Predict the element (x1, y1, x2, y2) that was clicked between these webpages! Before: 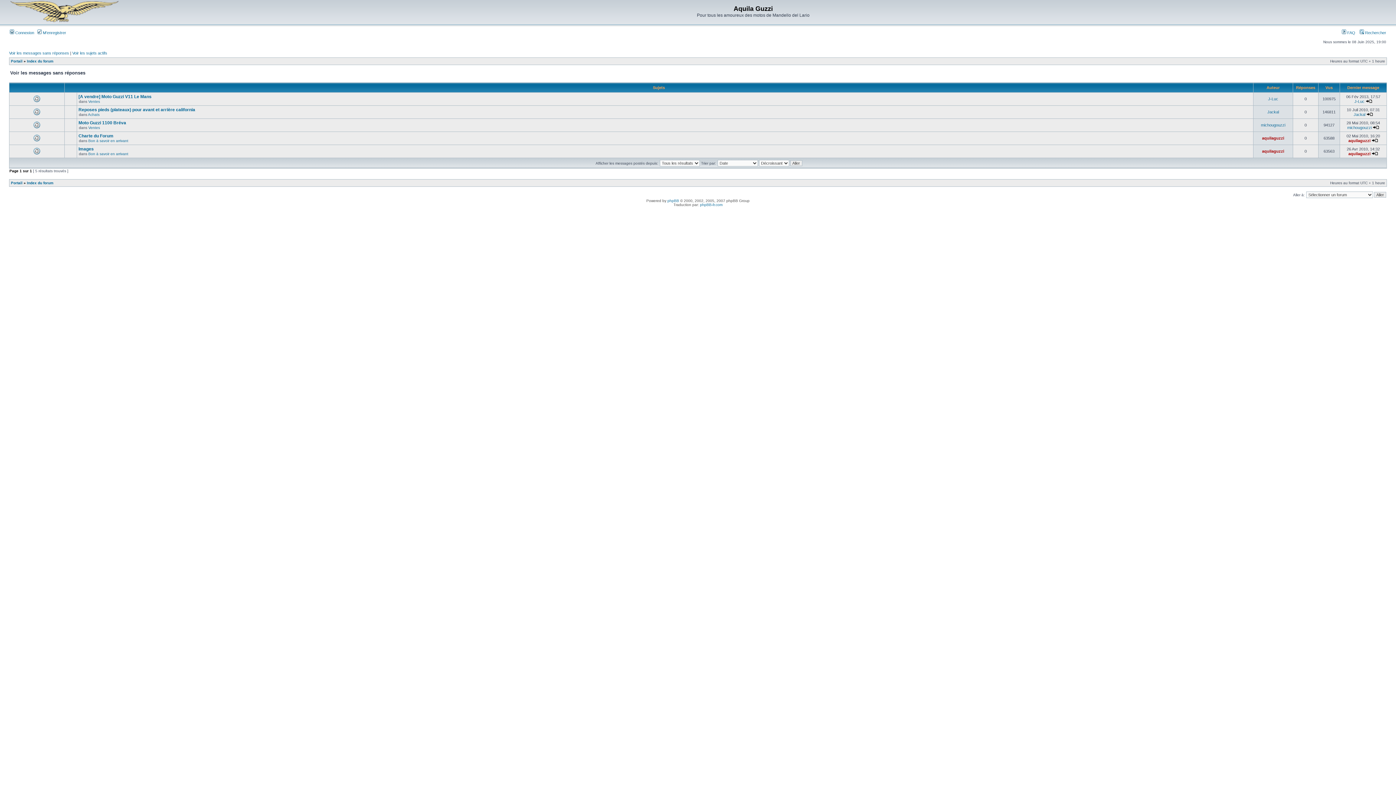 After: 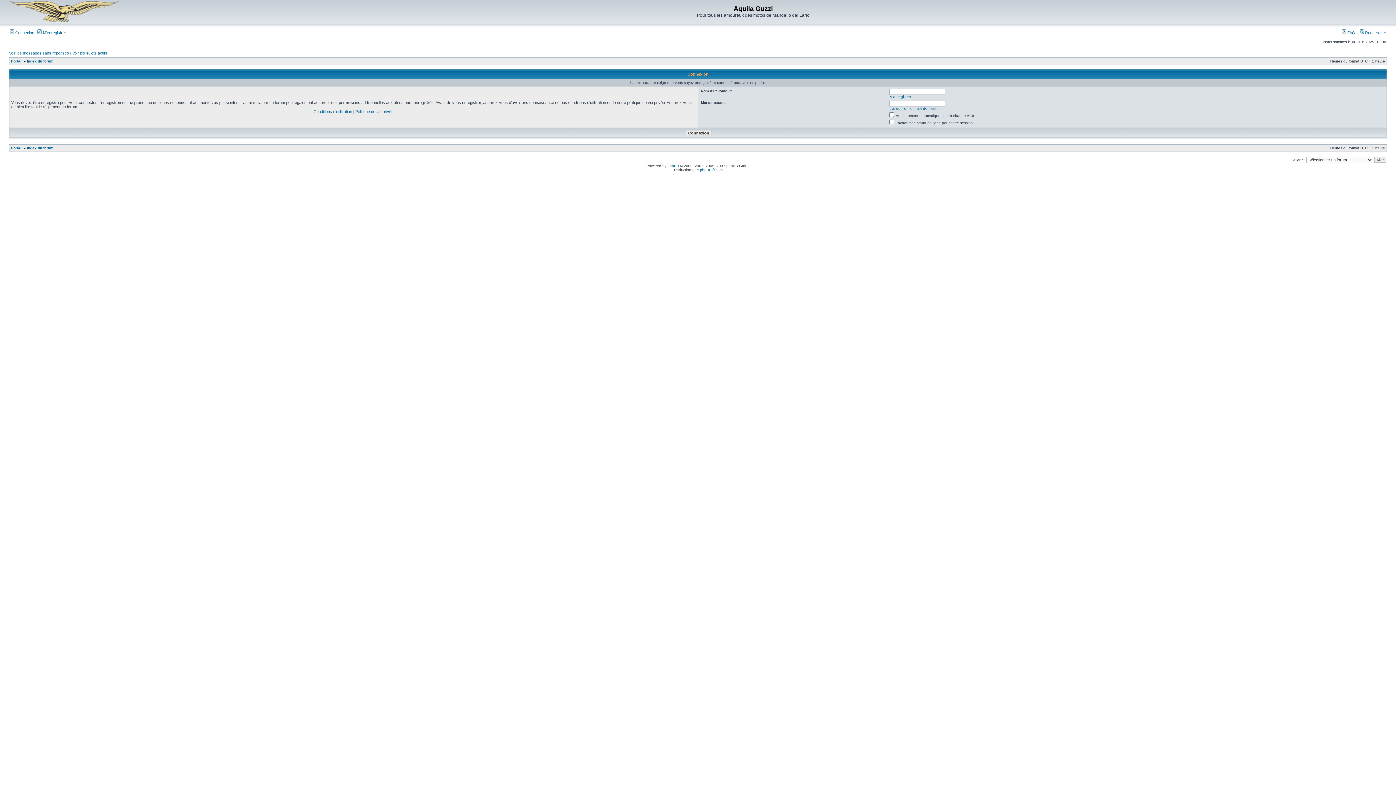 Action: bbox: (1268, 96, 1278, 101) label: J-Luc